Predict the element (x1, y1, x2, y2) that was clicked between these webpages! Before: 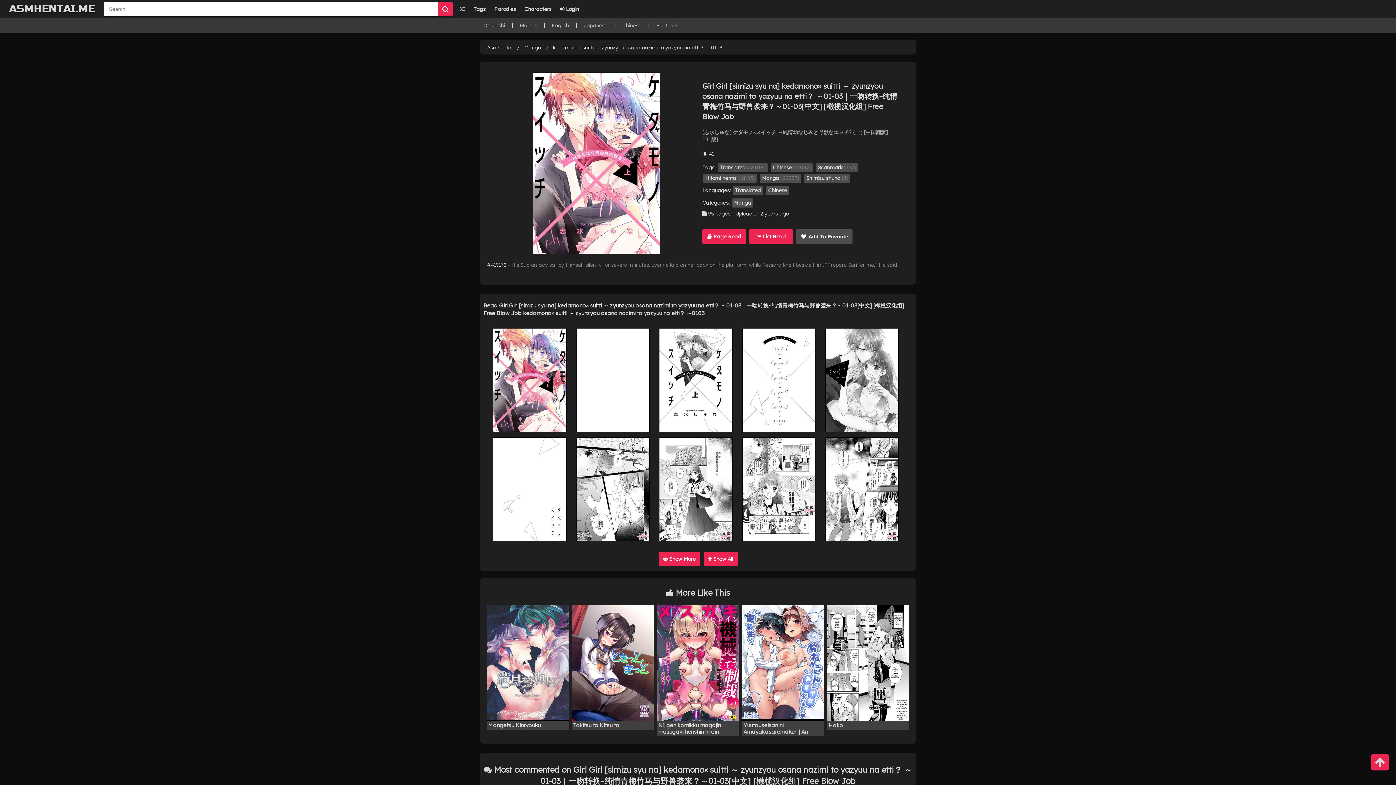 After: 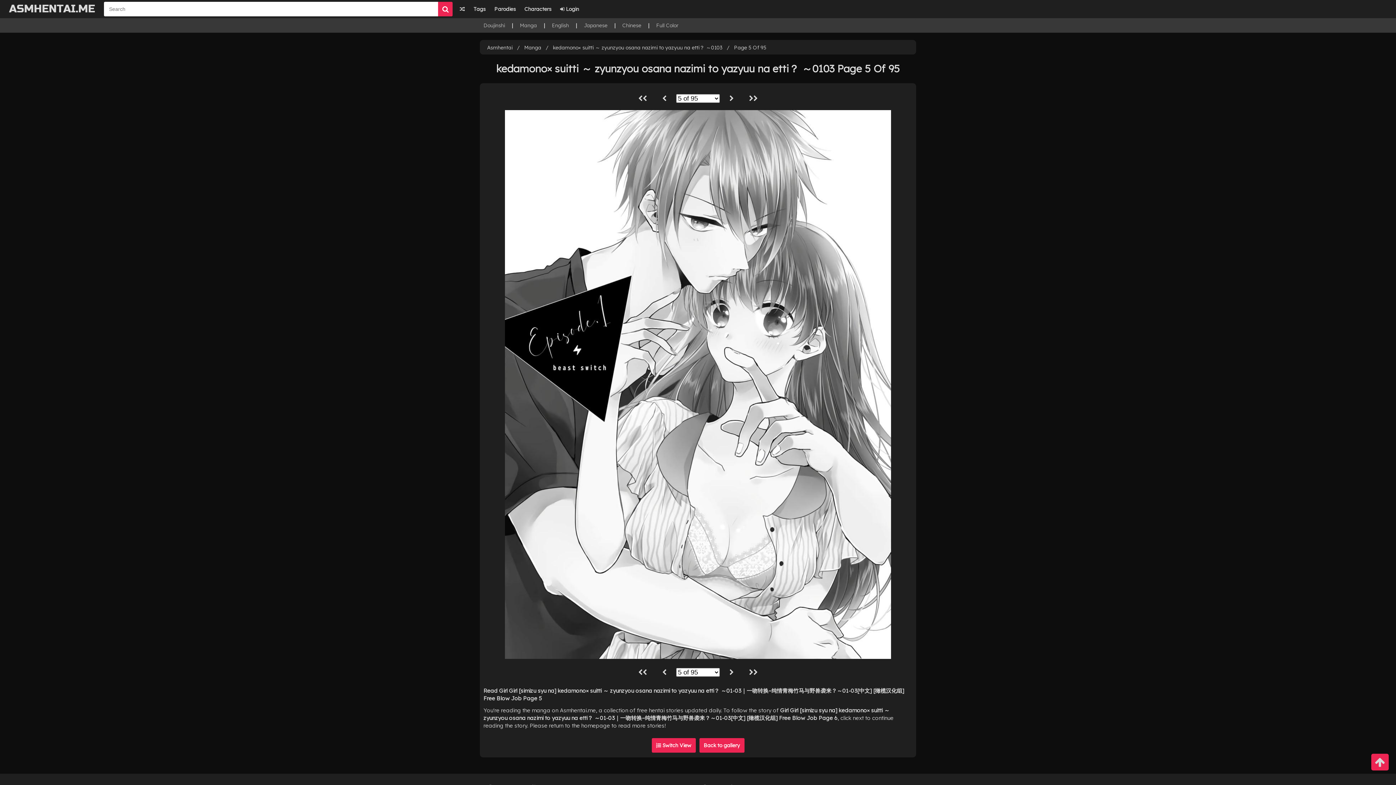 Action: bbox: (825, 328, 899, 432)